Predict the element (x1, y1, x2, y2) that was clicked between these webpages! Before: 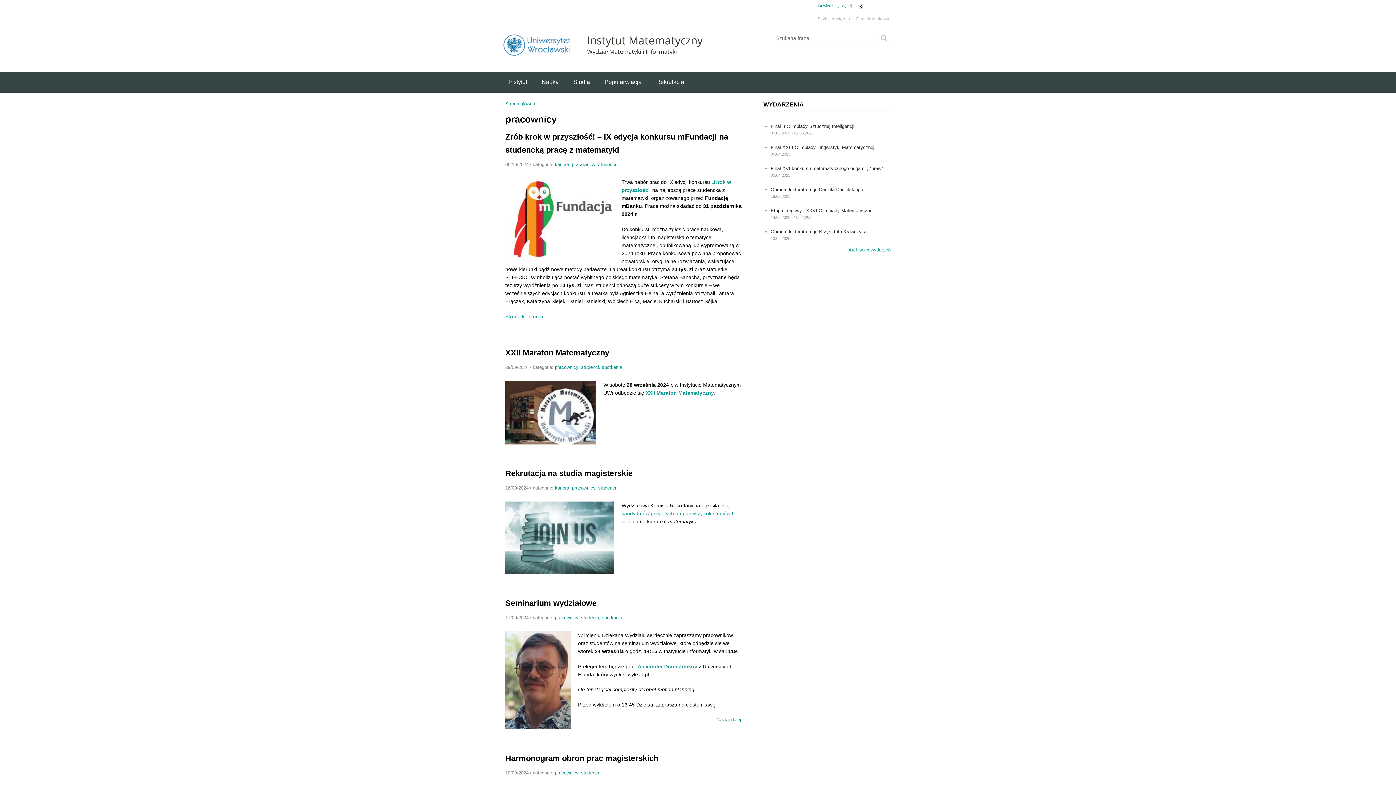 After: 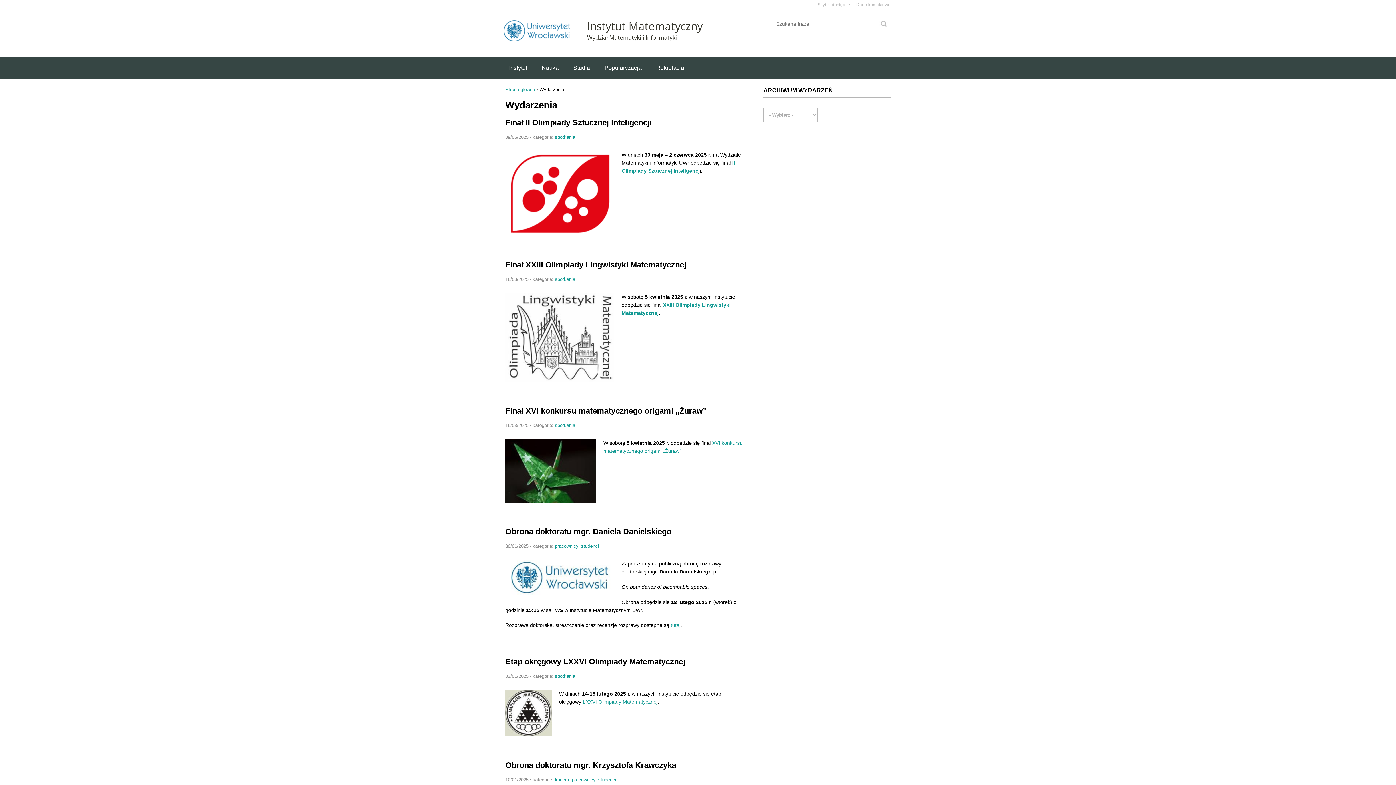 Action: bbox: (848, 247, 890, 252) label: Archiwum wydarzeń